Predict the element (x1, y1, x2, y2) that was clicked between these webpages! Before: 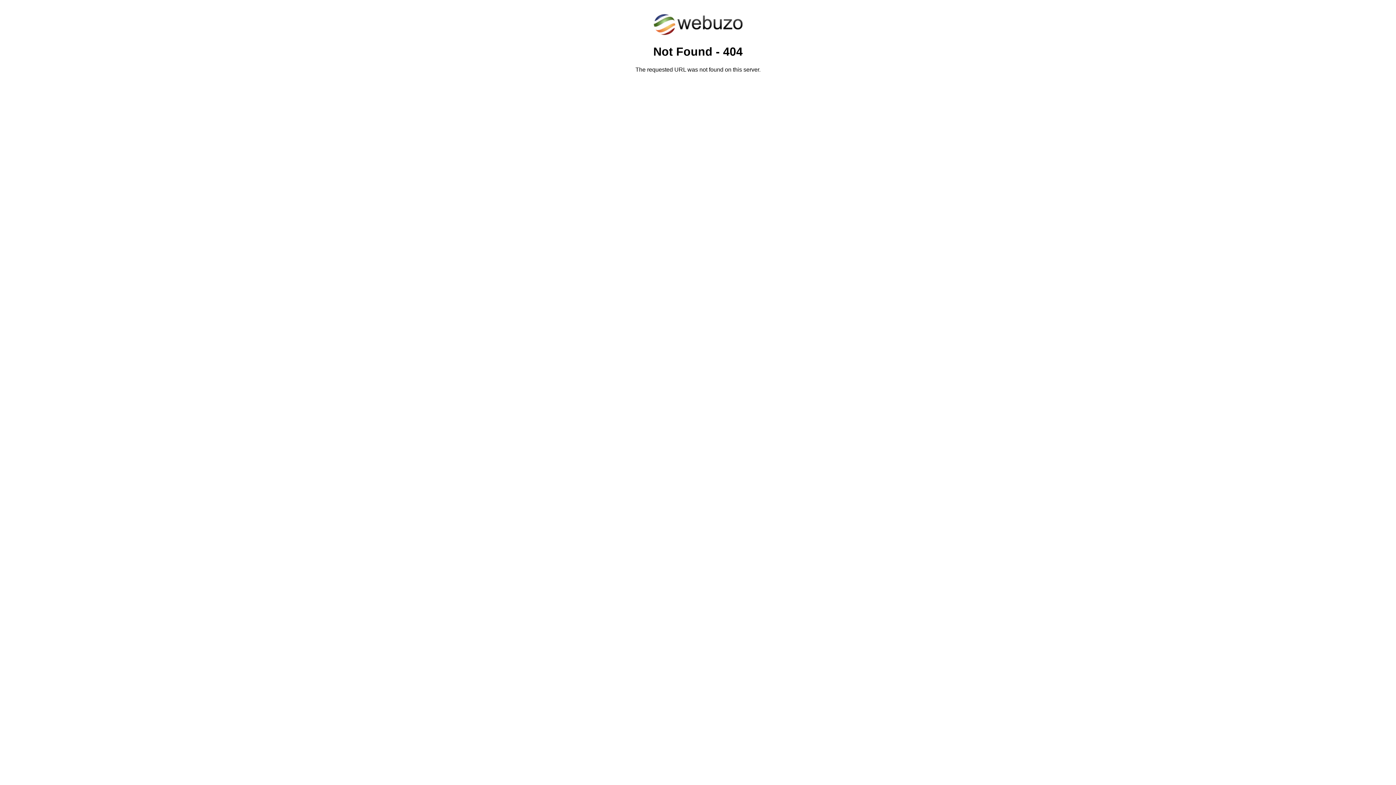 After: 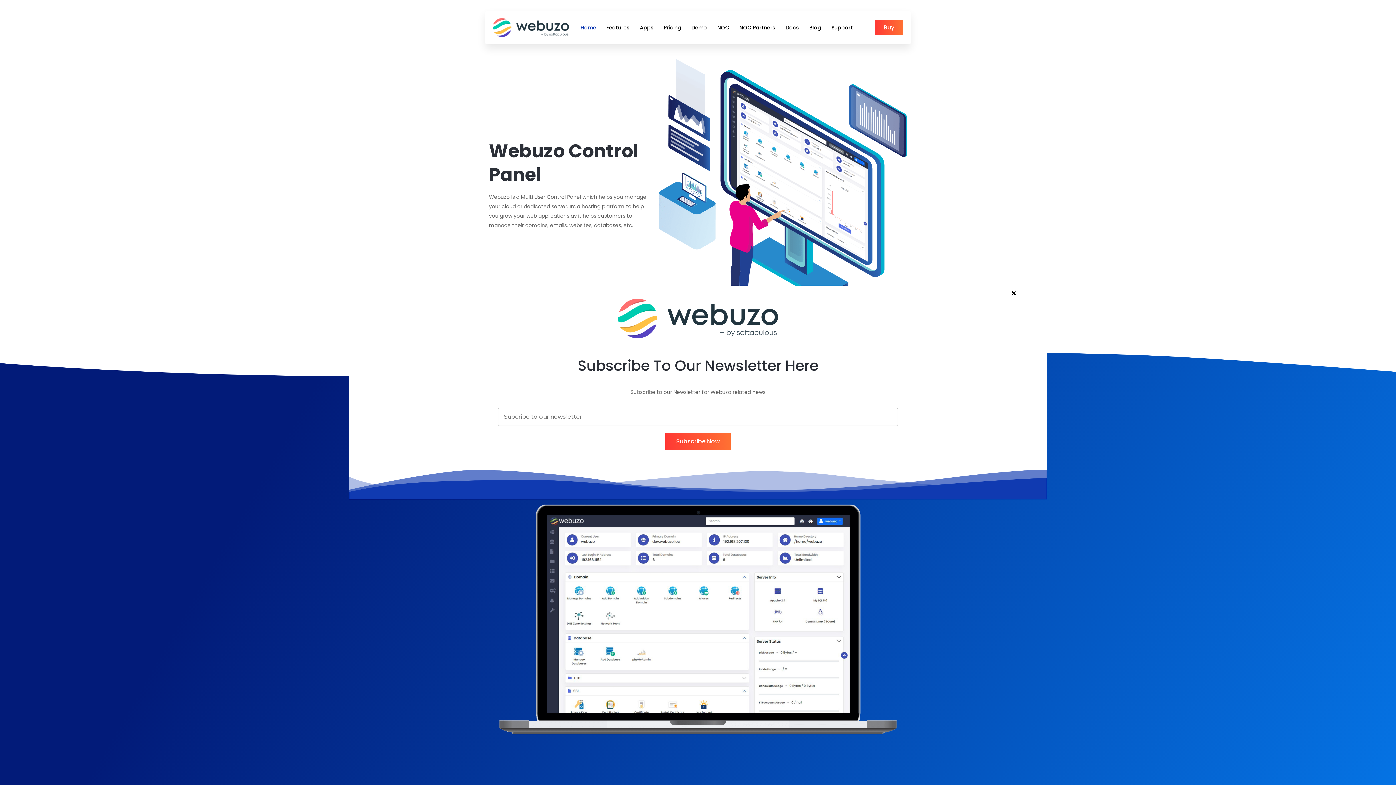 Action: bbox: (652, 30, 743, 37)